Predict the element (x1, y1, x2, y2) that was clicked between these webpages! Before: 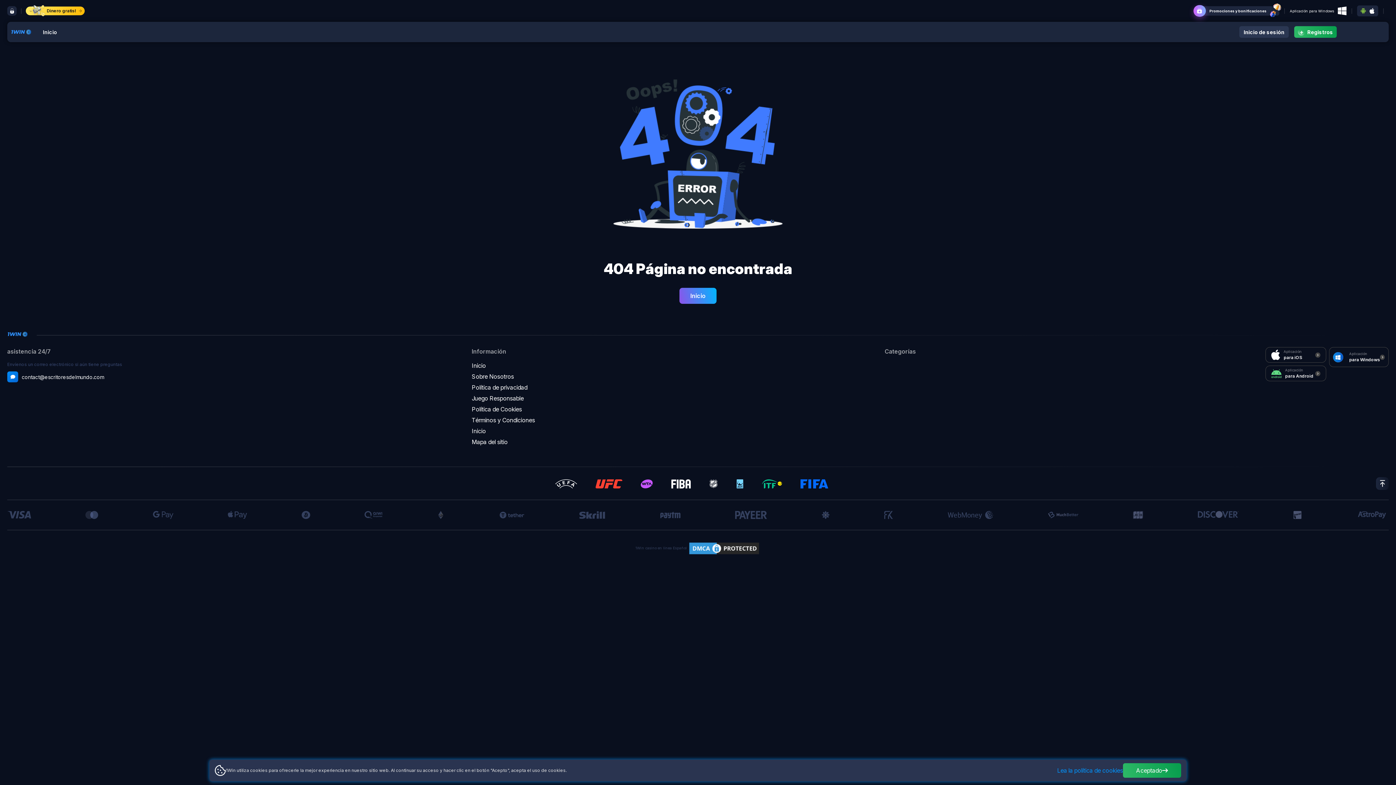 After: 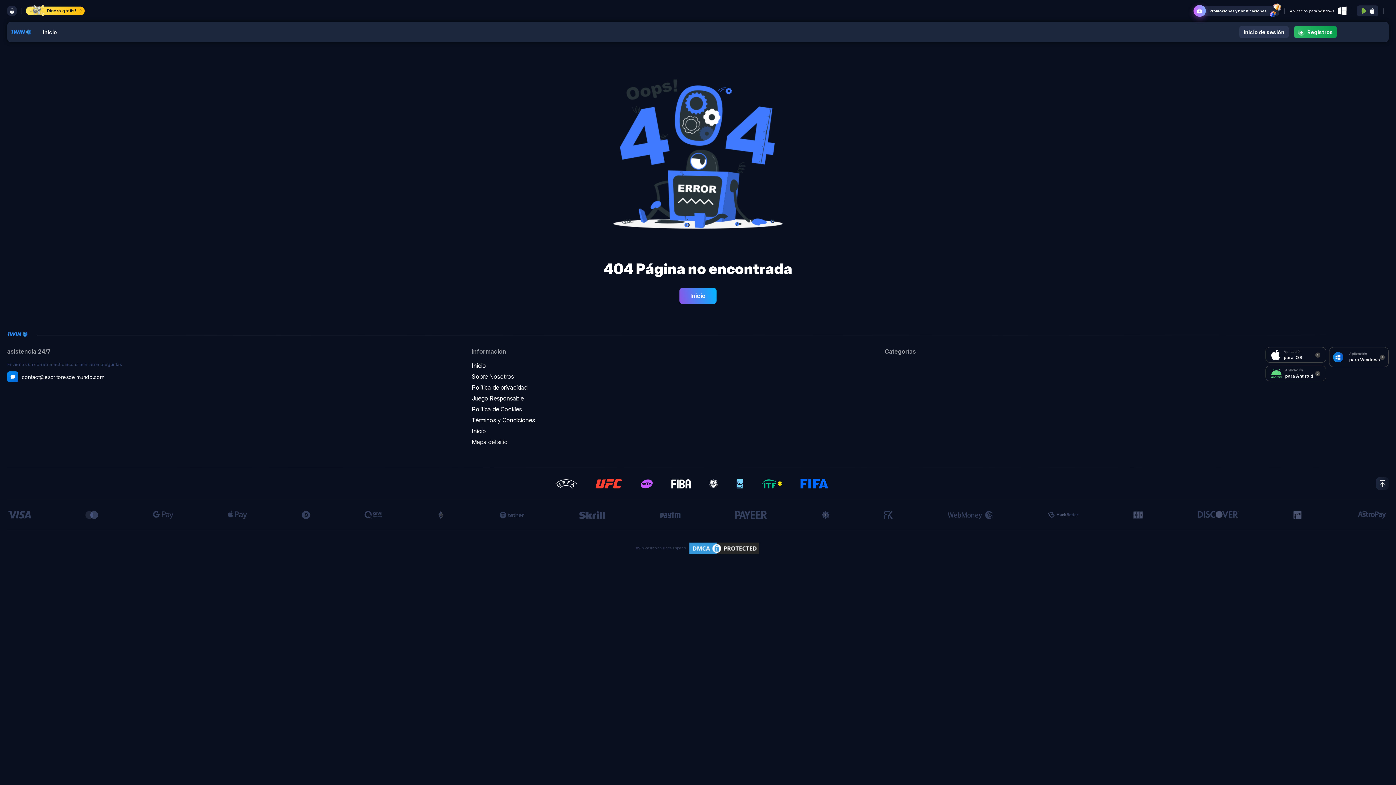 Action: bbox: (1123, 763, 1181, 778) label: Aceptado